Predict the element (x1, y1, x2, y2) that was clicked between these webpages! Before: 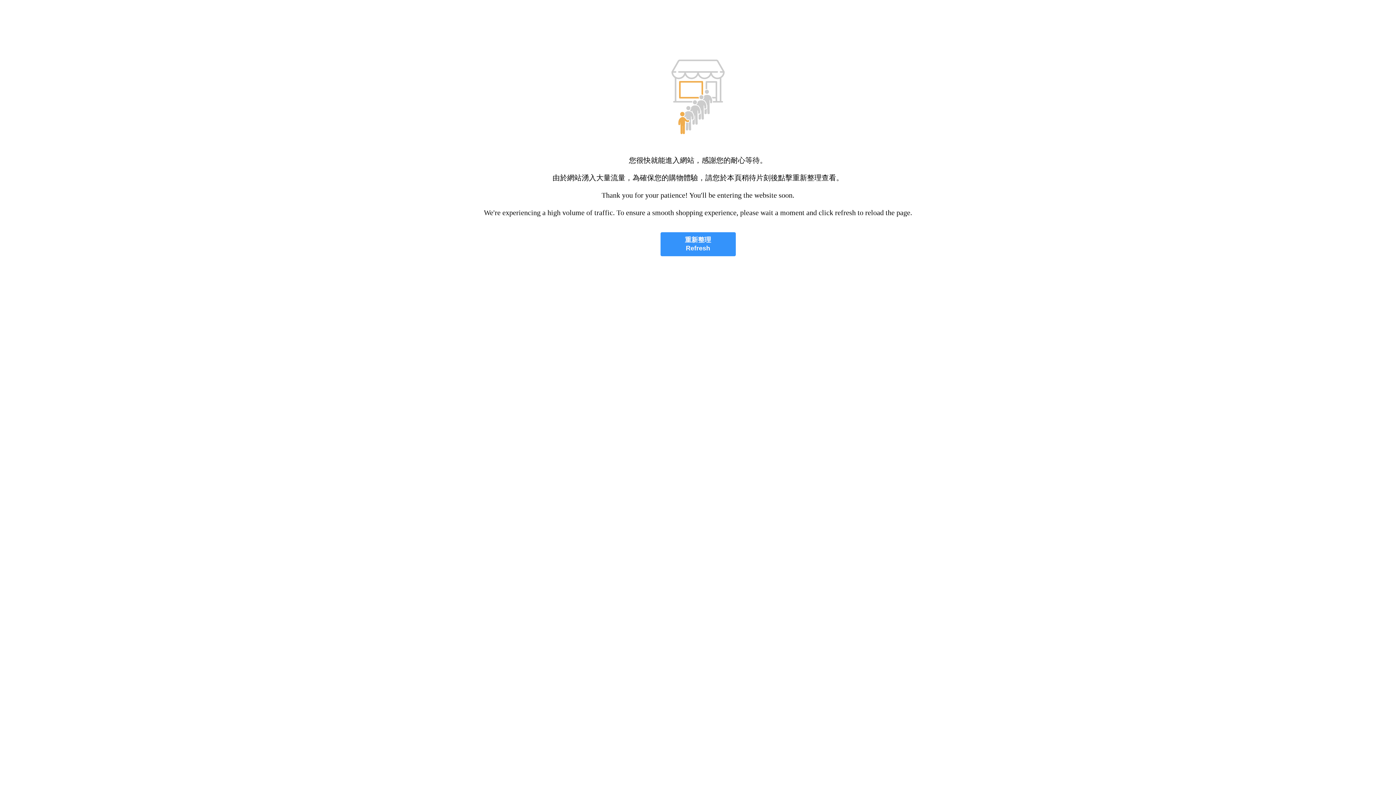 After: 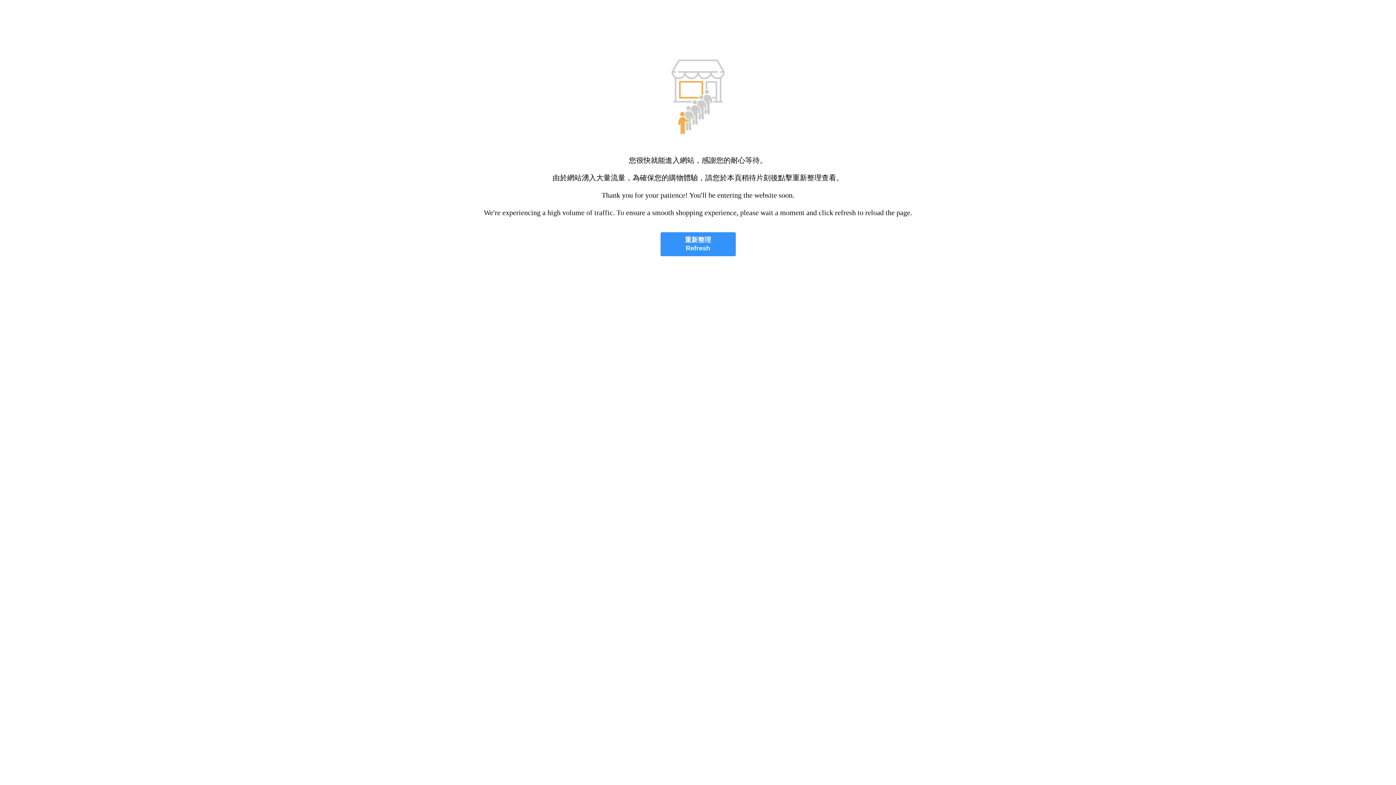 Action: bbox: (660, 232, 735, 256) label: 重新整理
Refresh